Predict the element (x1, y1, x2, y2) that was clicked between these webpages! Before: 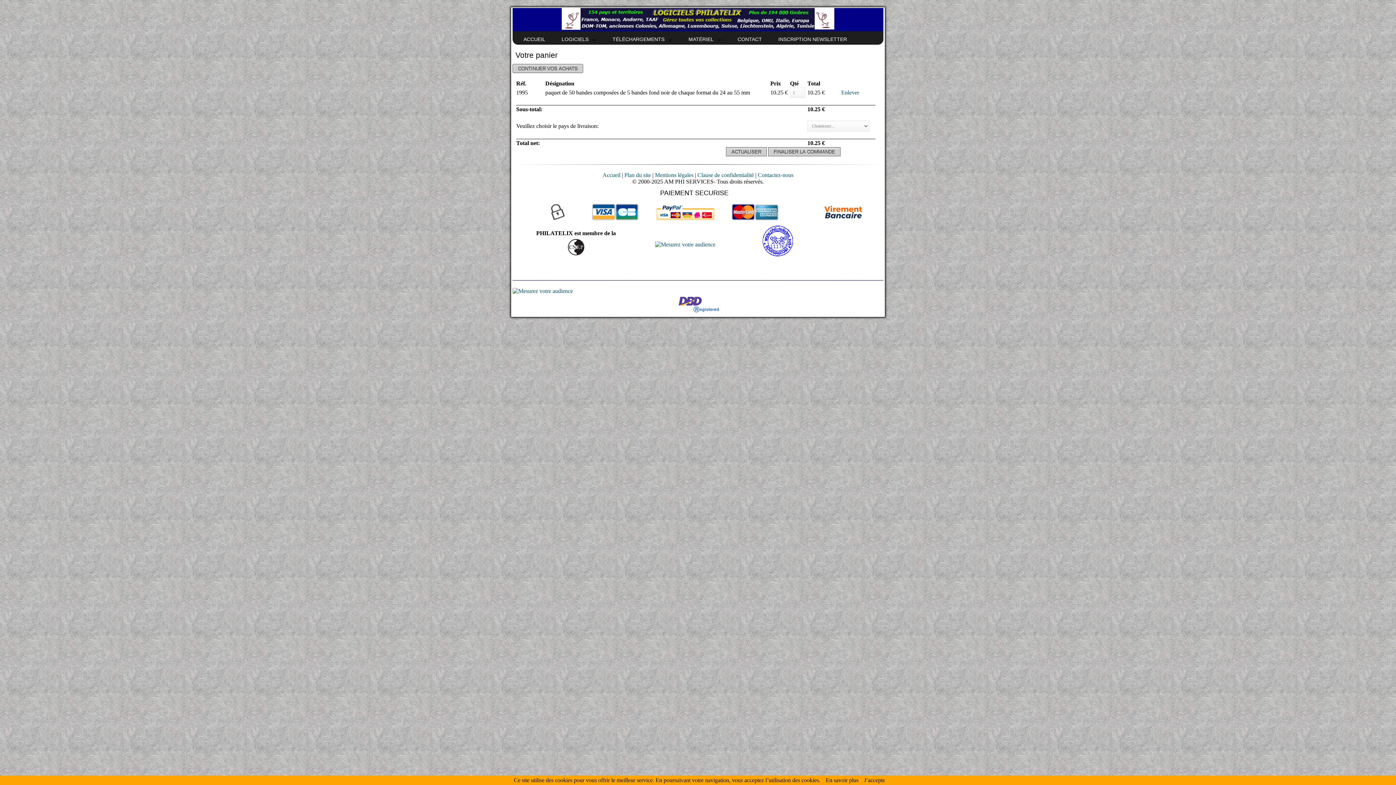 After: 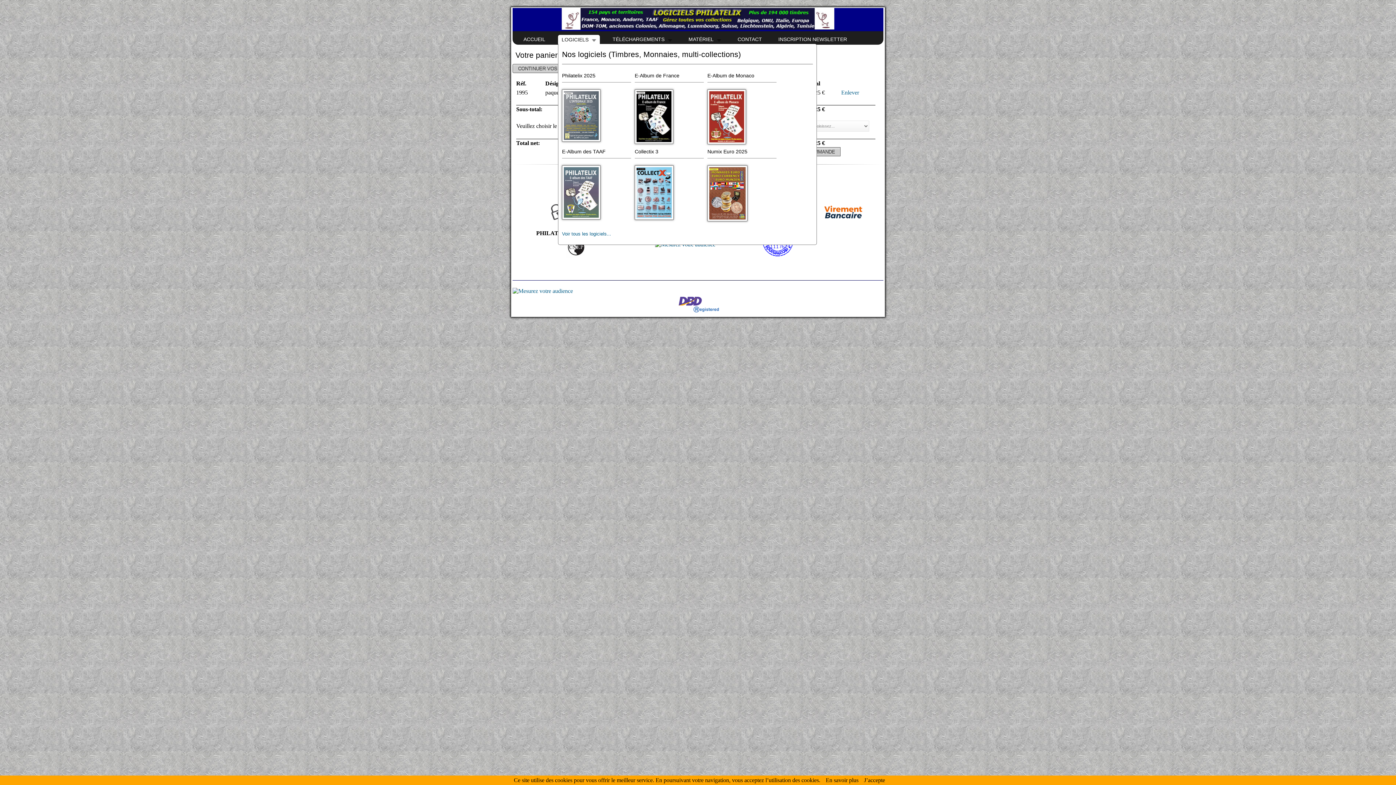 Action: label: LOGICIELS bbox: (561, 36, 596, 42)